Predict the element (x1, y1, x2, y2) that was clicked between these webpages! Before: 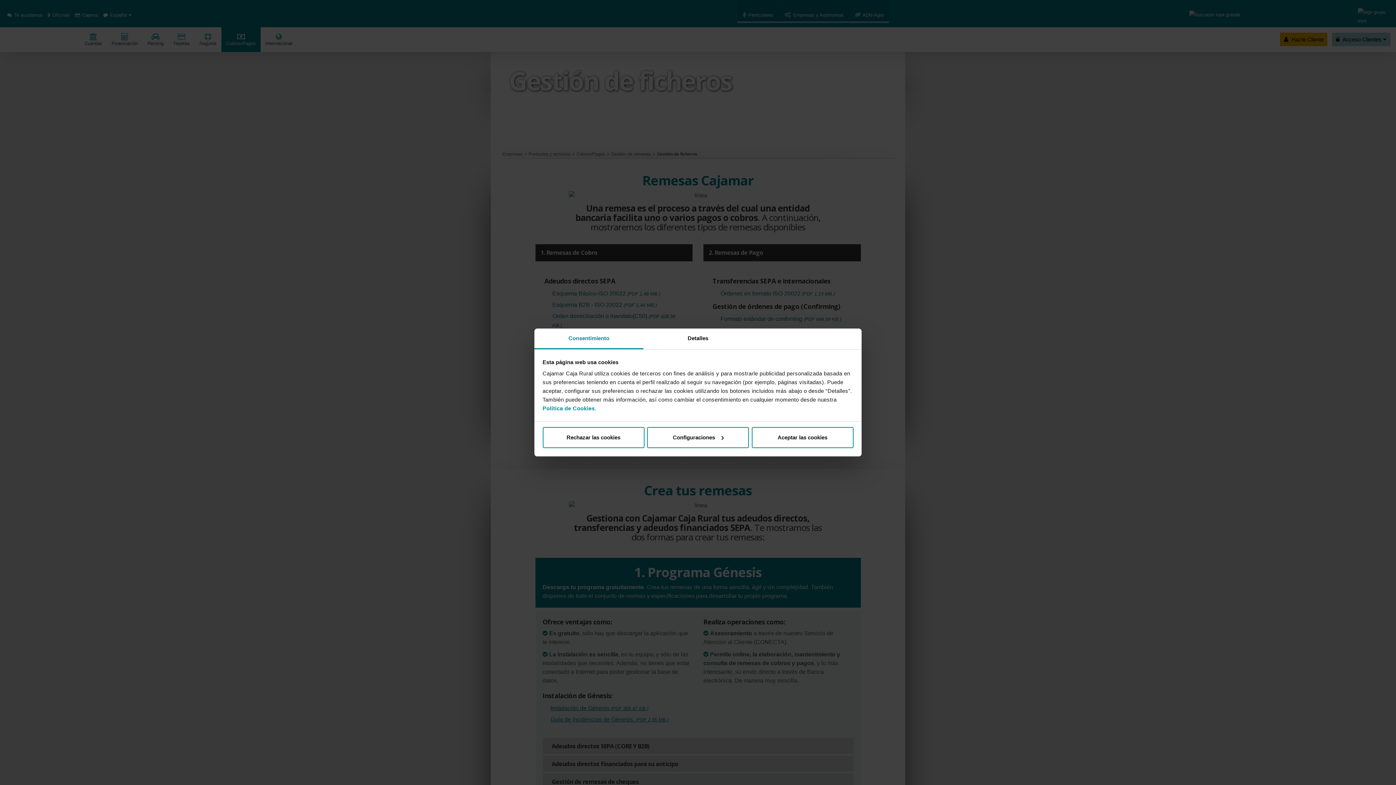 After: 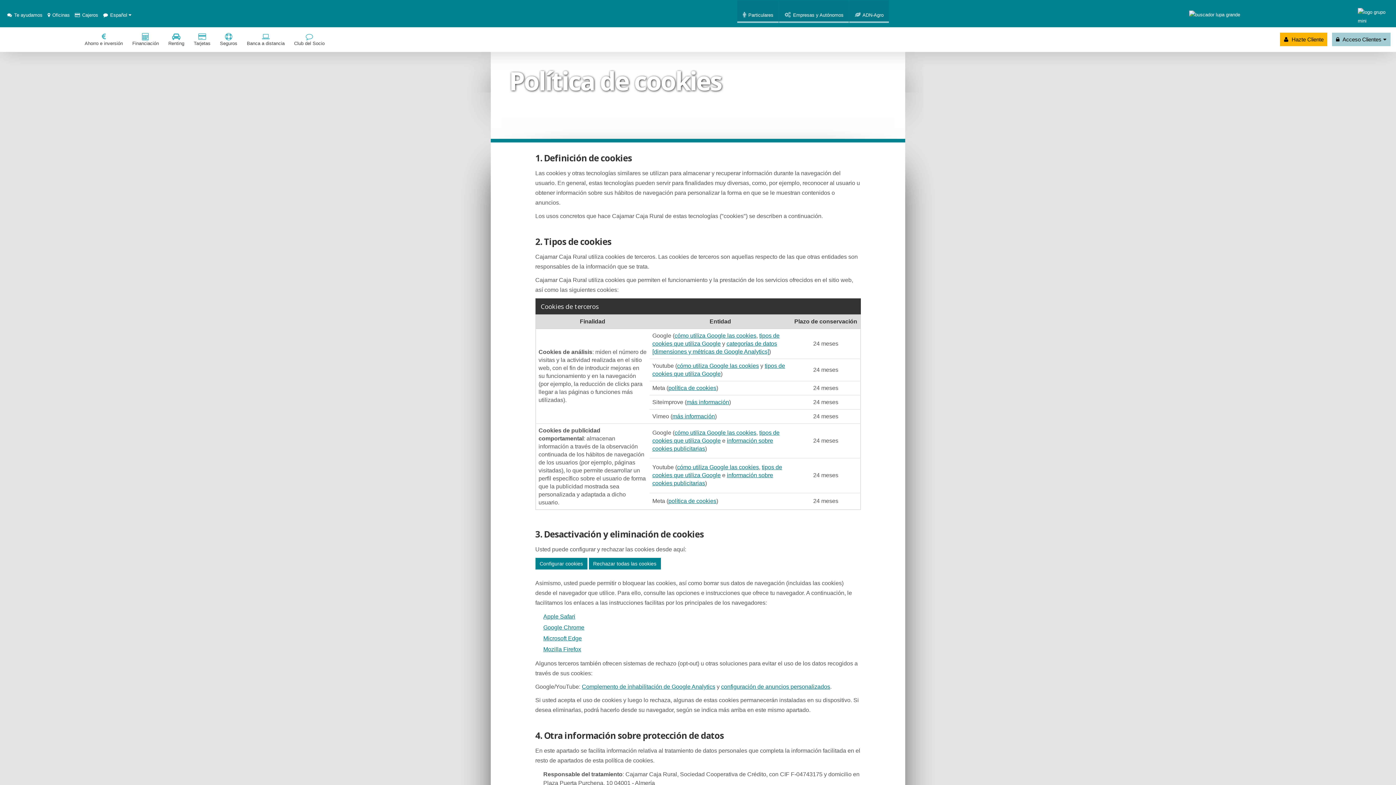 Action: bbox: (542, 405, 594, 411) label: Política de Cookies